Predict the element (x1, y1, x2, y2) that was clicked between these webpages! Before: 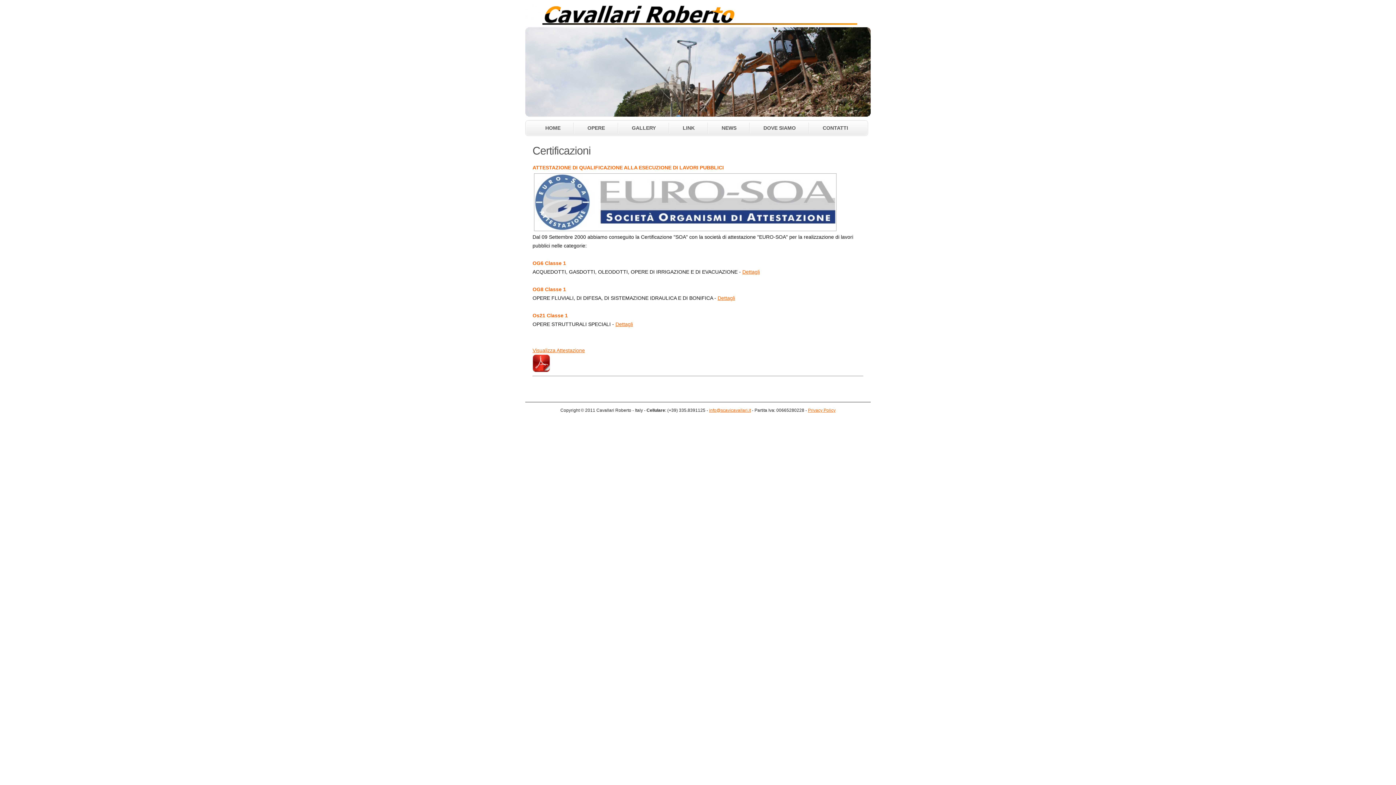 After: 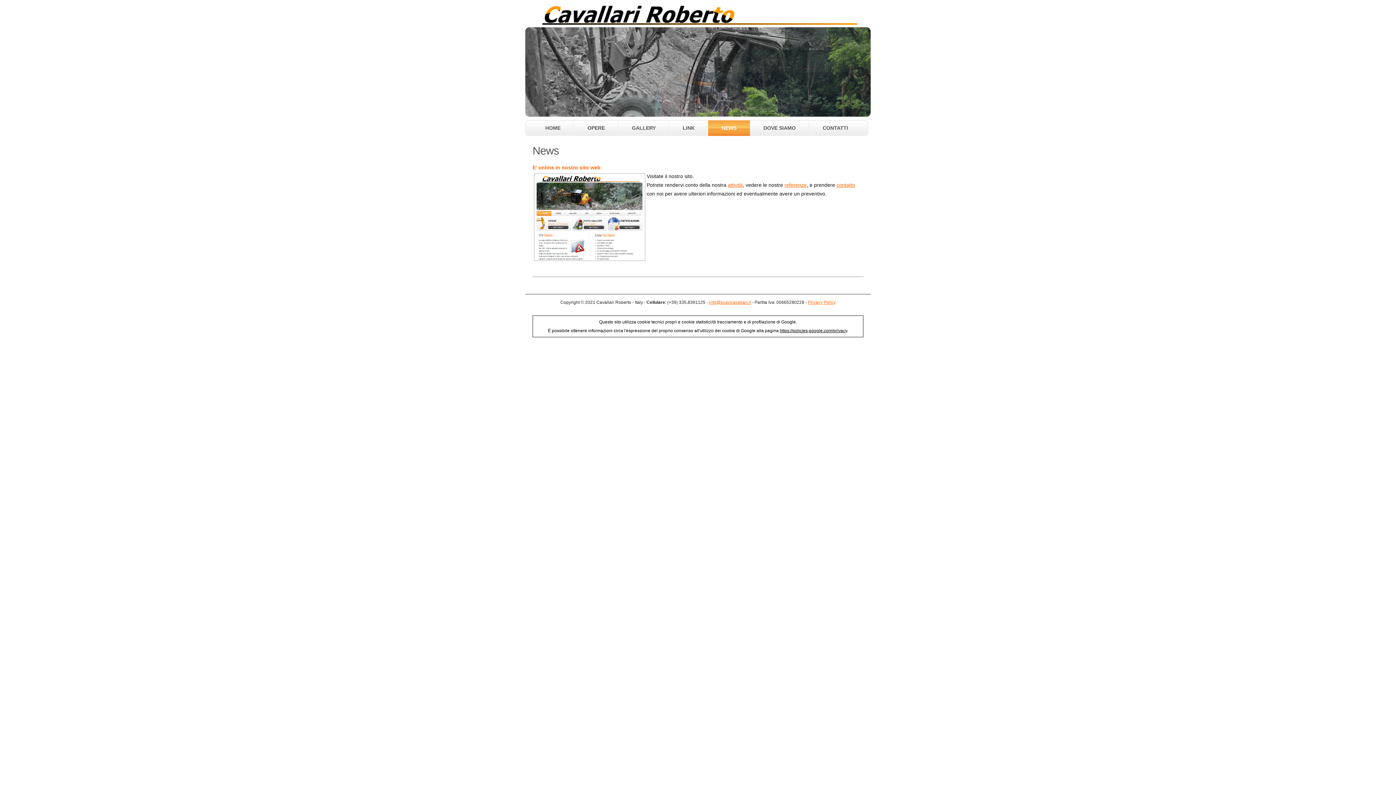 Action: label: NEWS bbox: (708, 120, 750, 136)